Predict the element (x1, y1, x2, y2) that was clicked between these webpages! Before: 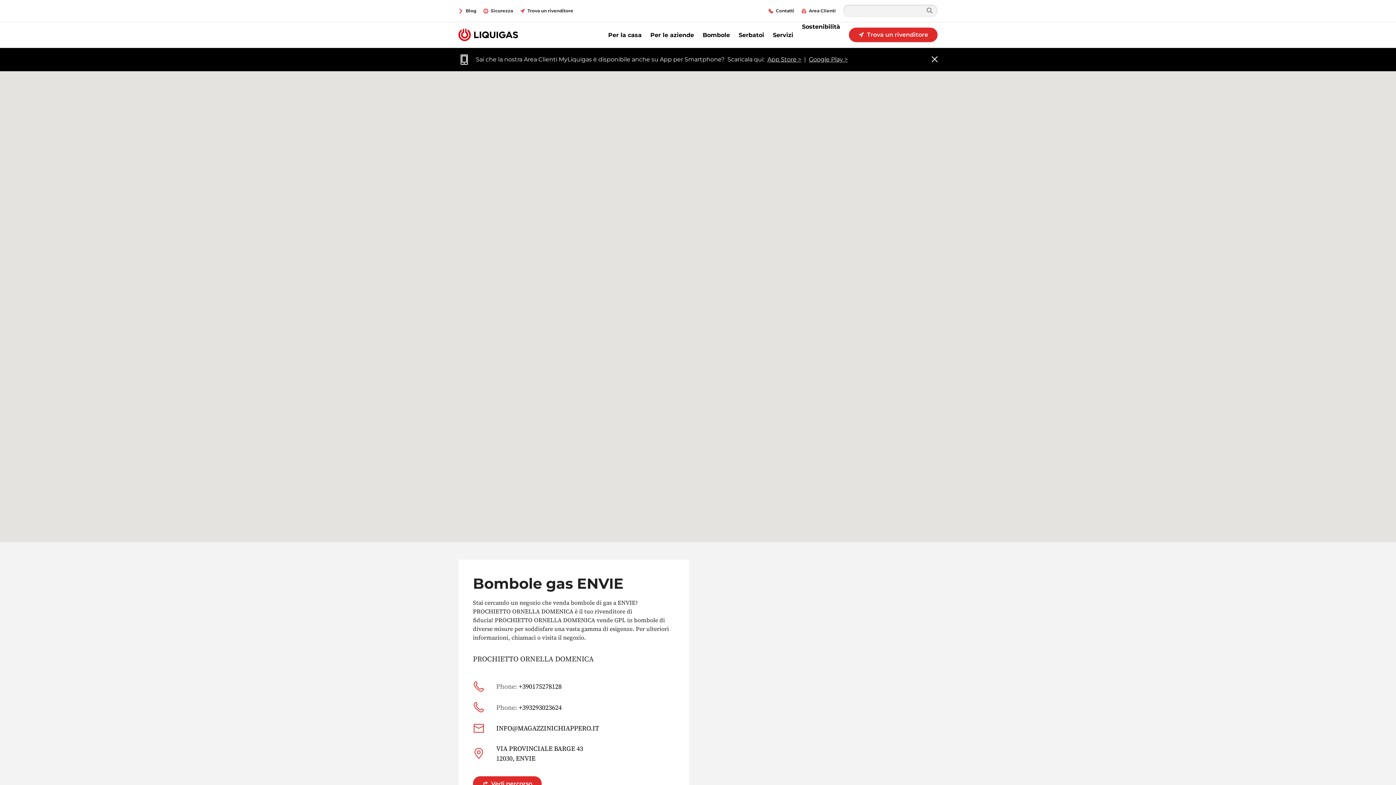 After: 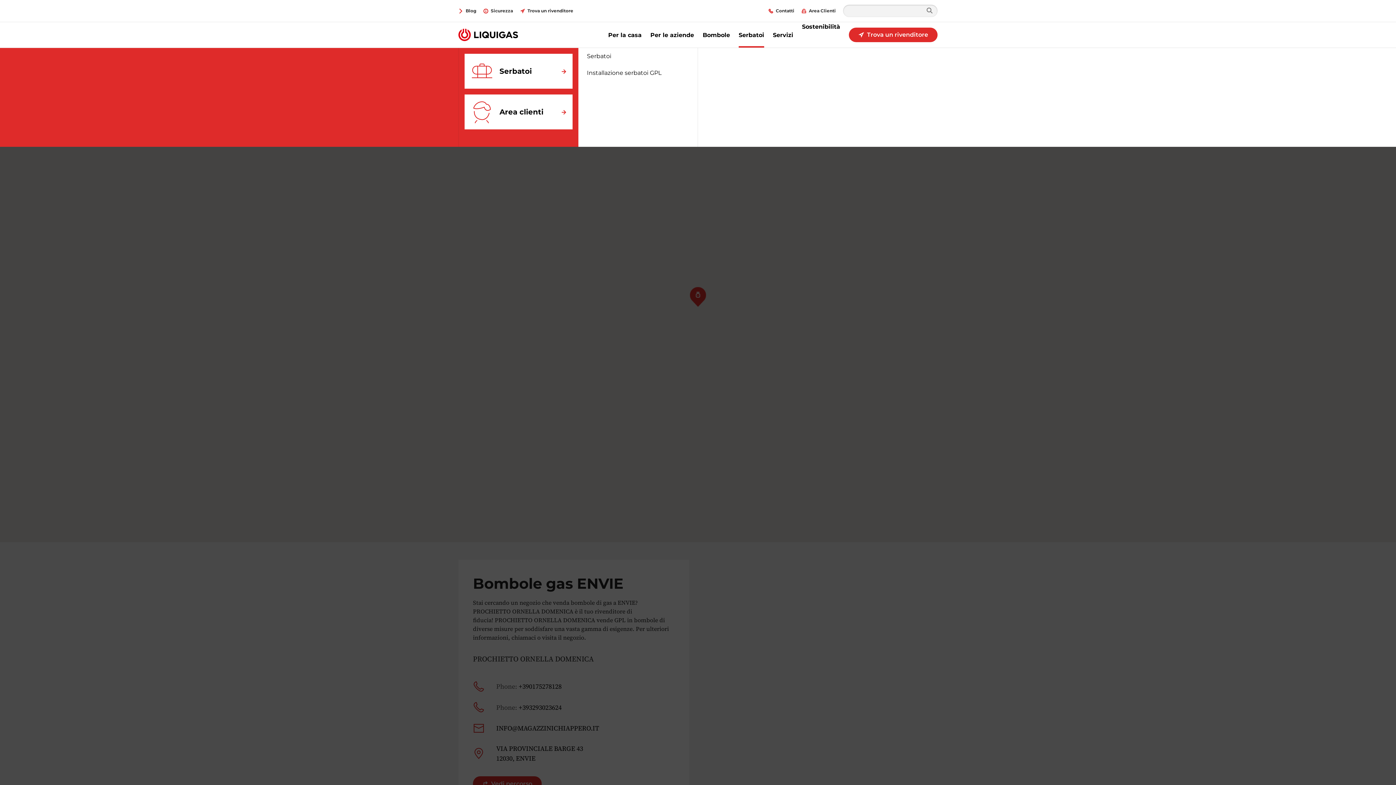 Action: label: Serbatoi bbox: (738, 22, 764, 47)